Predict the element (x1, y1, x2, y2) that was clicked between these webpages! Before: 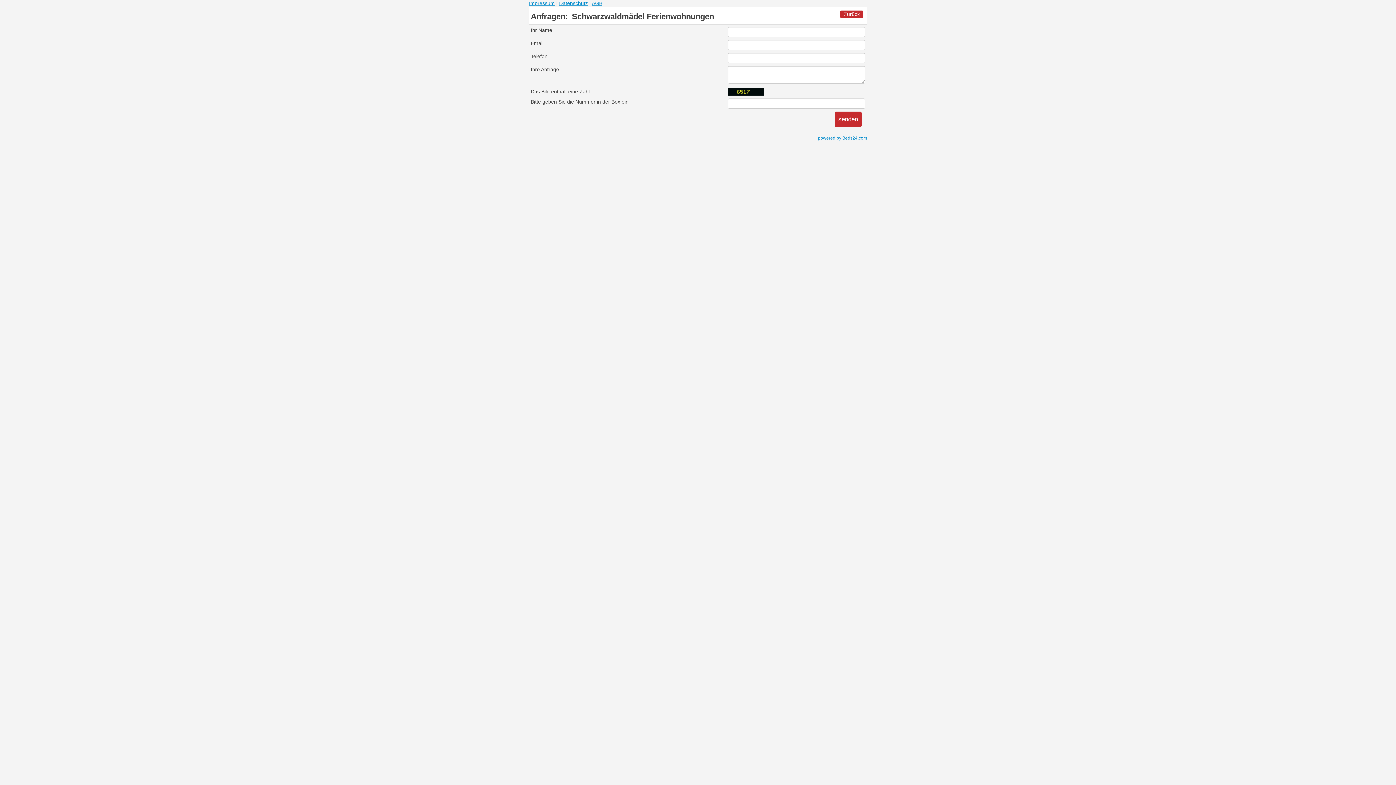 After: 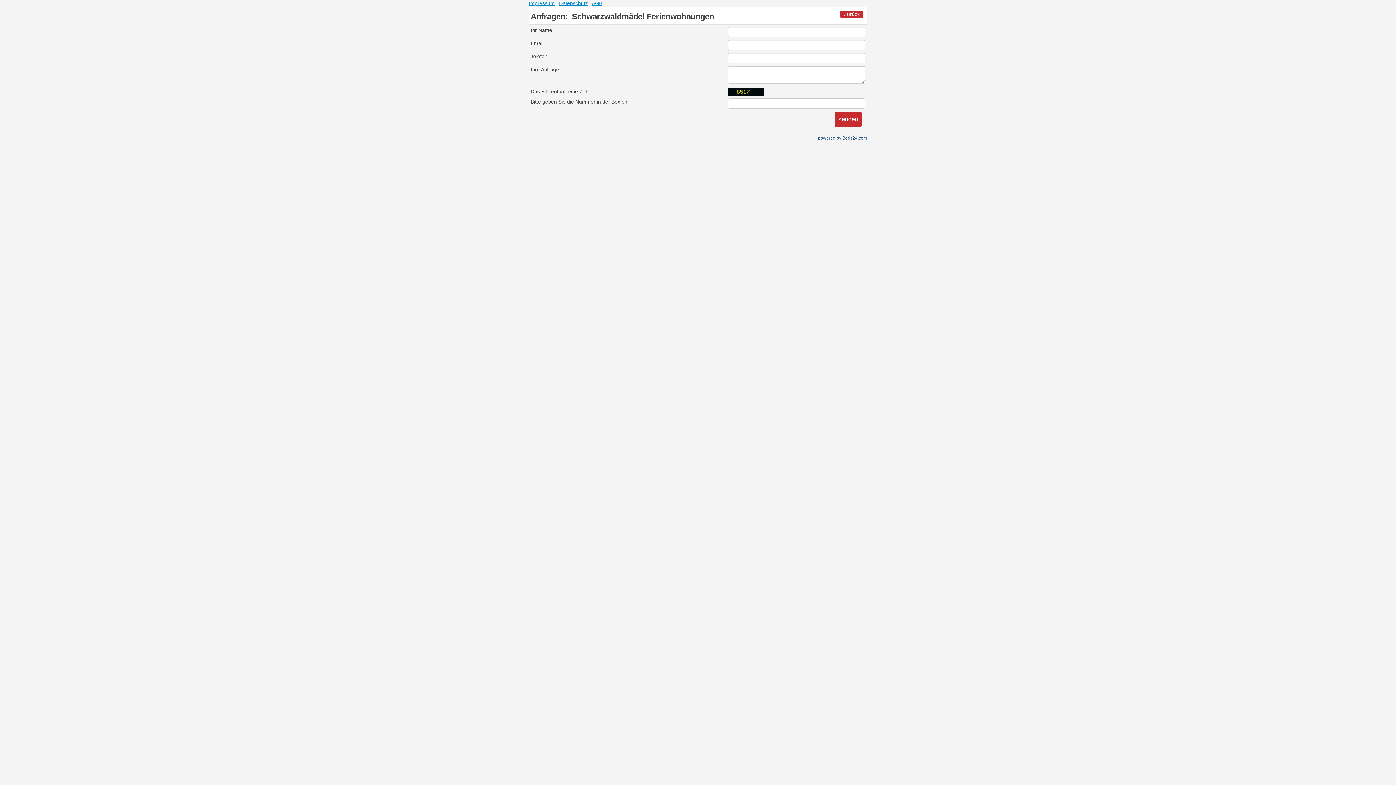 Action: label: powered by Beds24.com bbox: (818, 135, 867, 140)